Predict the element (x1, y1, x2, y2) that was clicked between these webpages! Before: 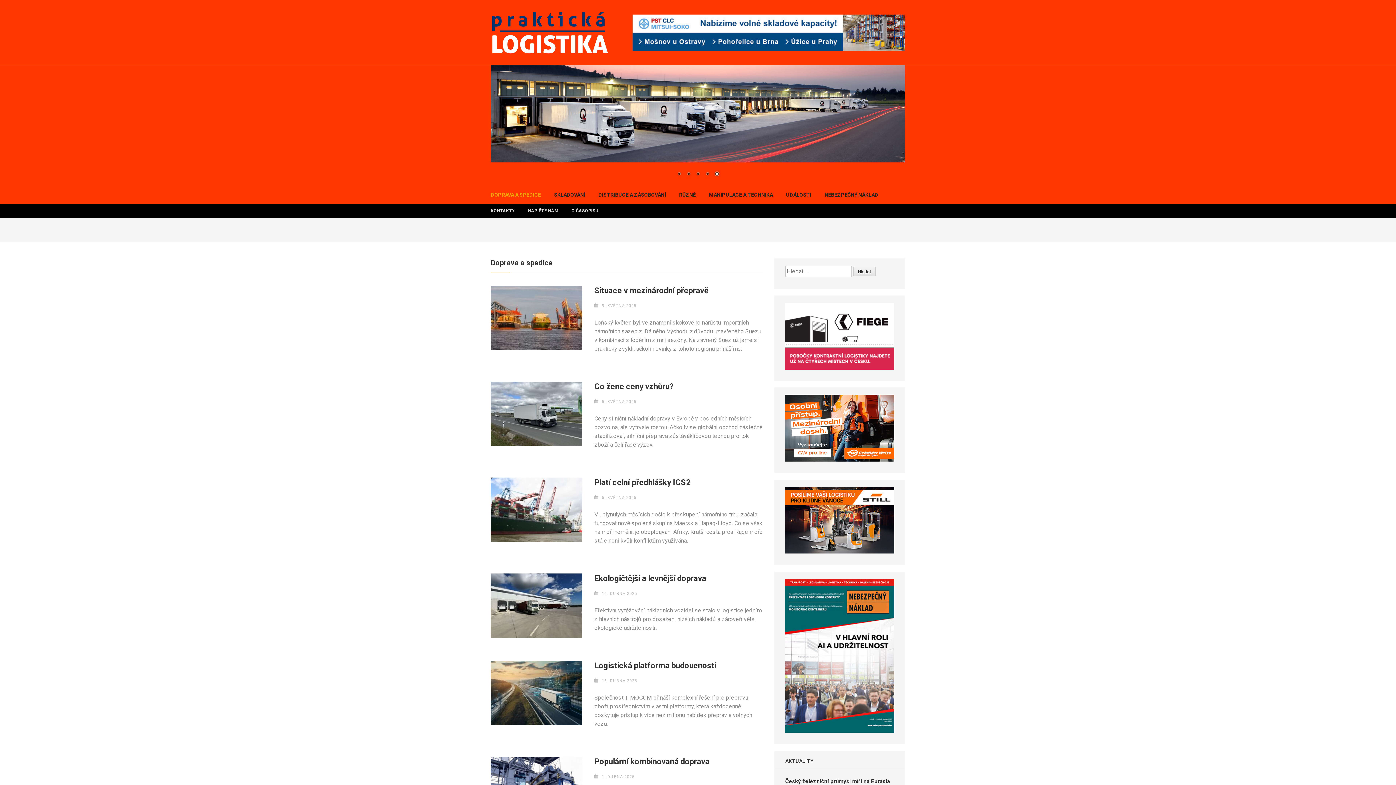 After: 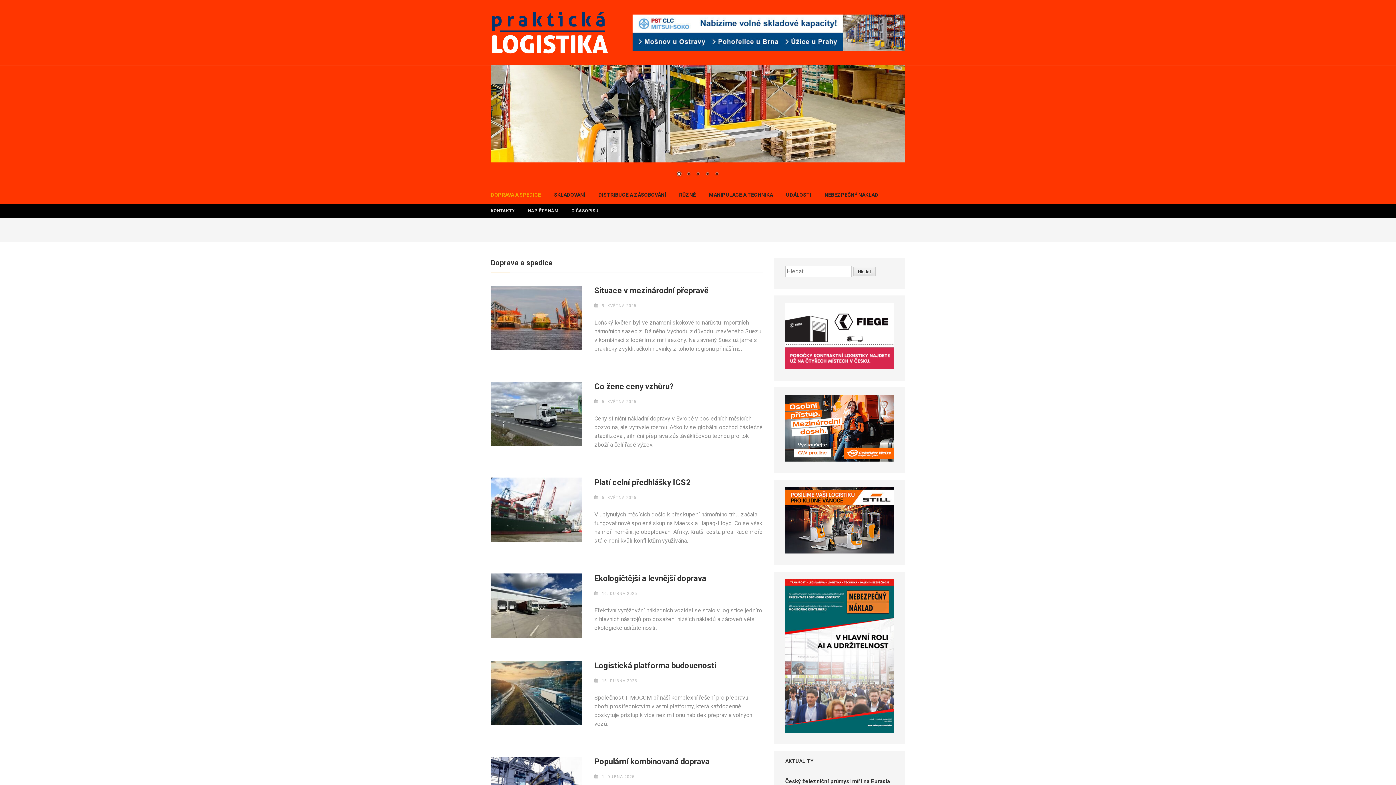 Action: label: 4 bbox: (703, 170, 711, 178)